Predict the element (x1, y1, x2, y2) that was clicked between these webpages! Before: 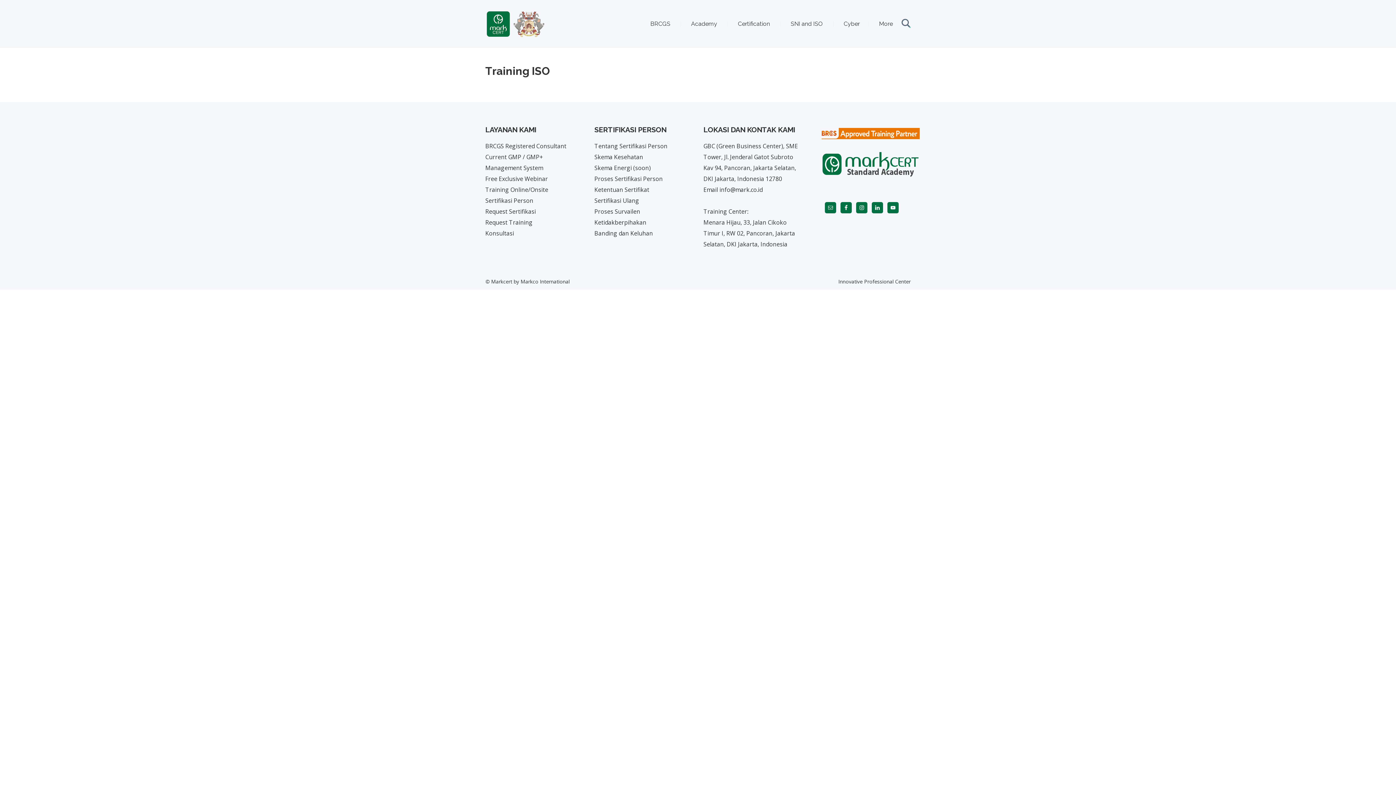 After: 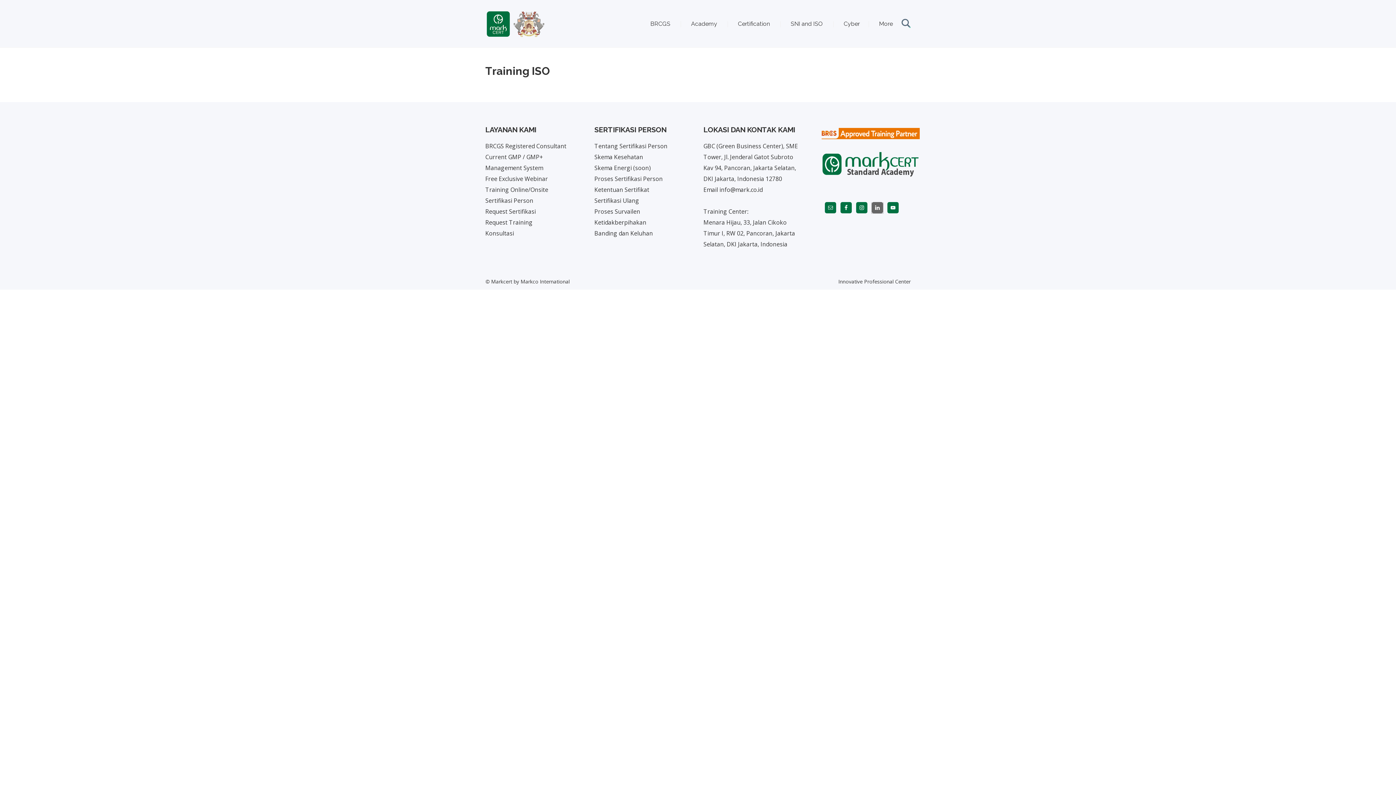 Action: bbox: (871, 202, 883, 213)